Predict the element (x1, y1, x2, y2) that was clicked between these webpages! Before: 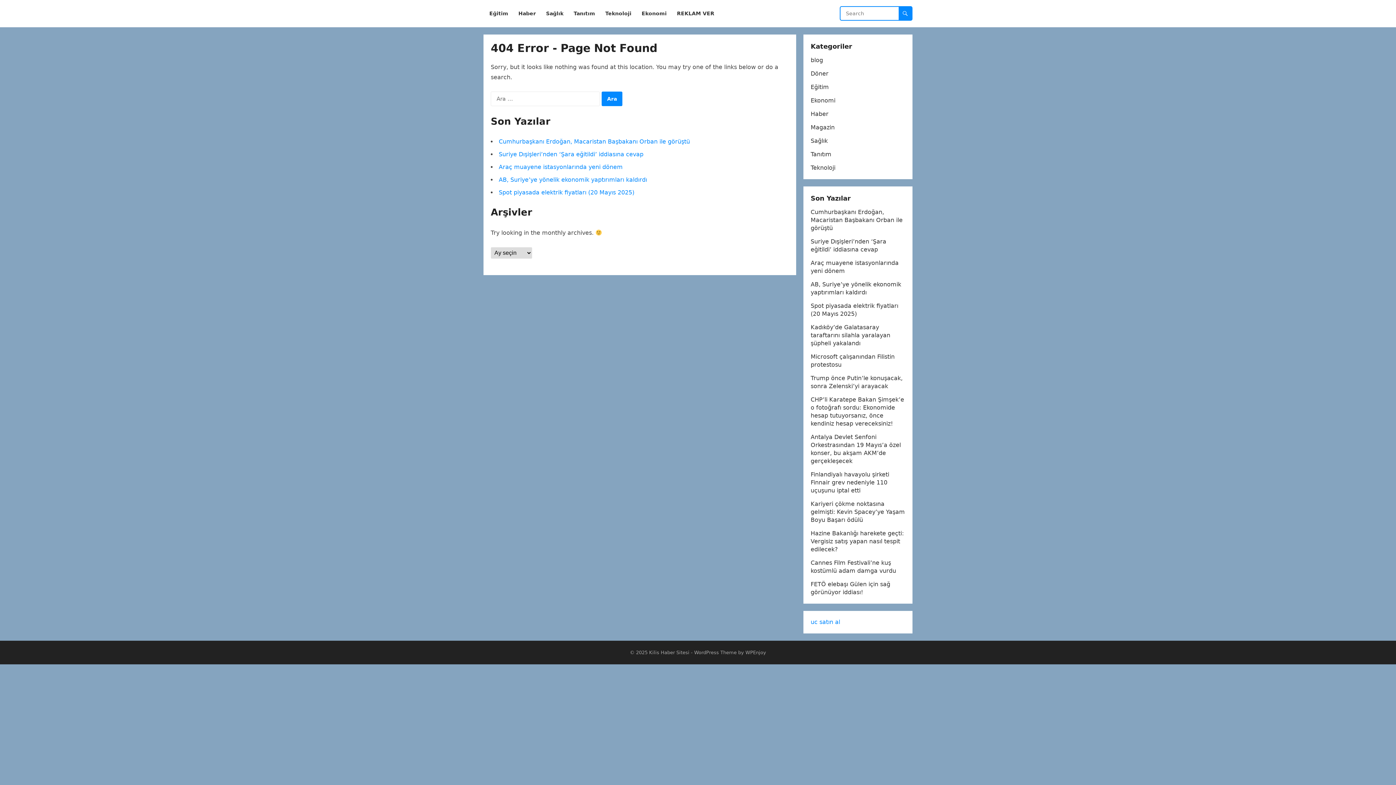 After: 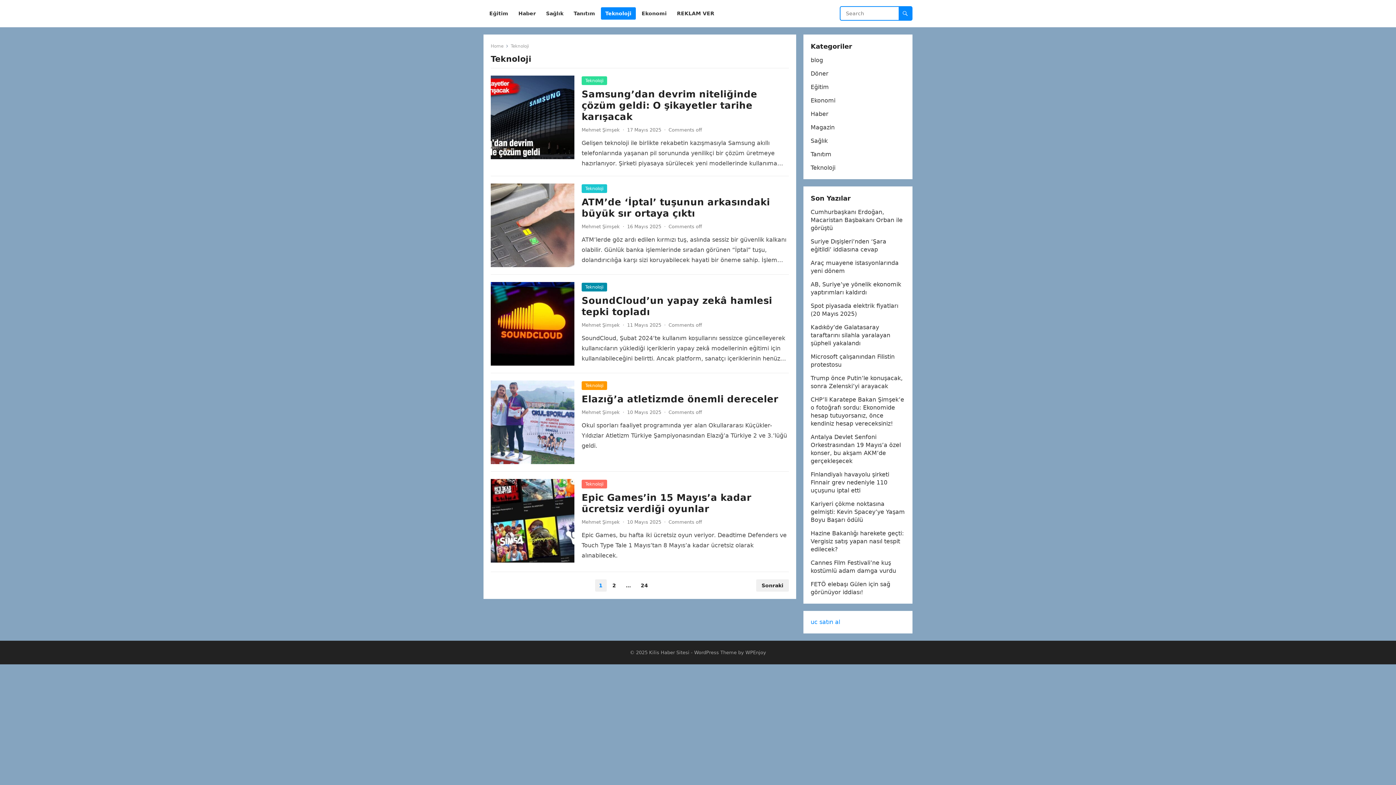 Action: bbox: (810, 164, 835, 171) label: Teknoloji